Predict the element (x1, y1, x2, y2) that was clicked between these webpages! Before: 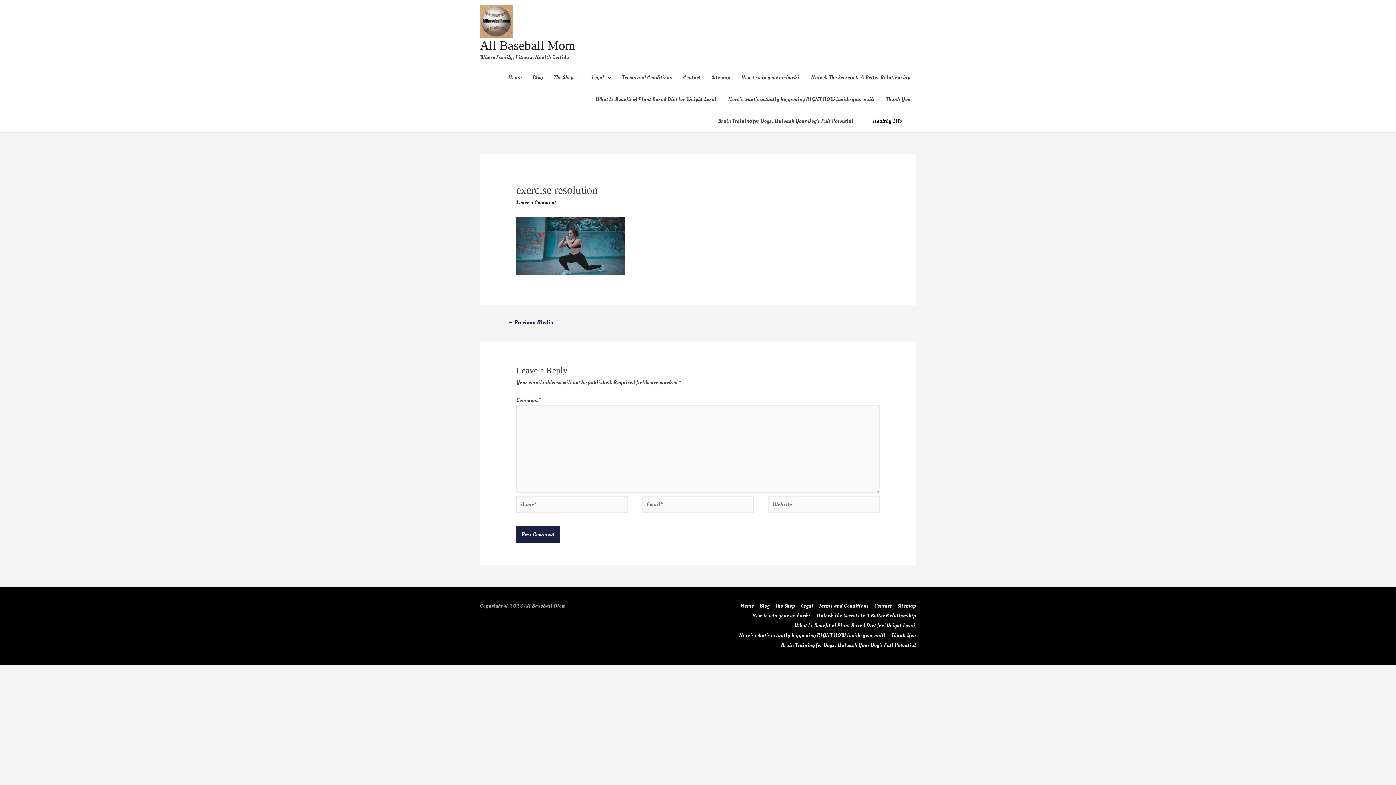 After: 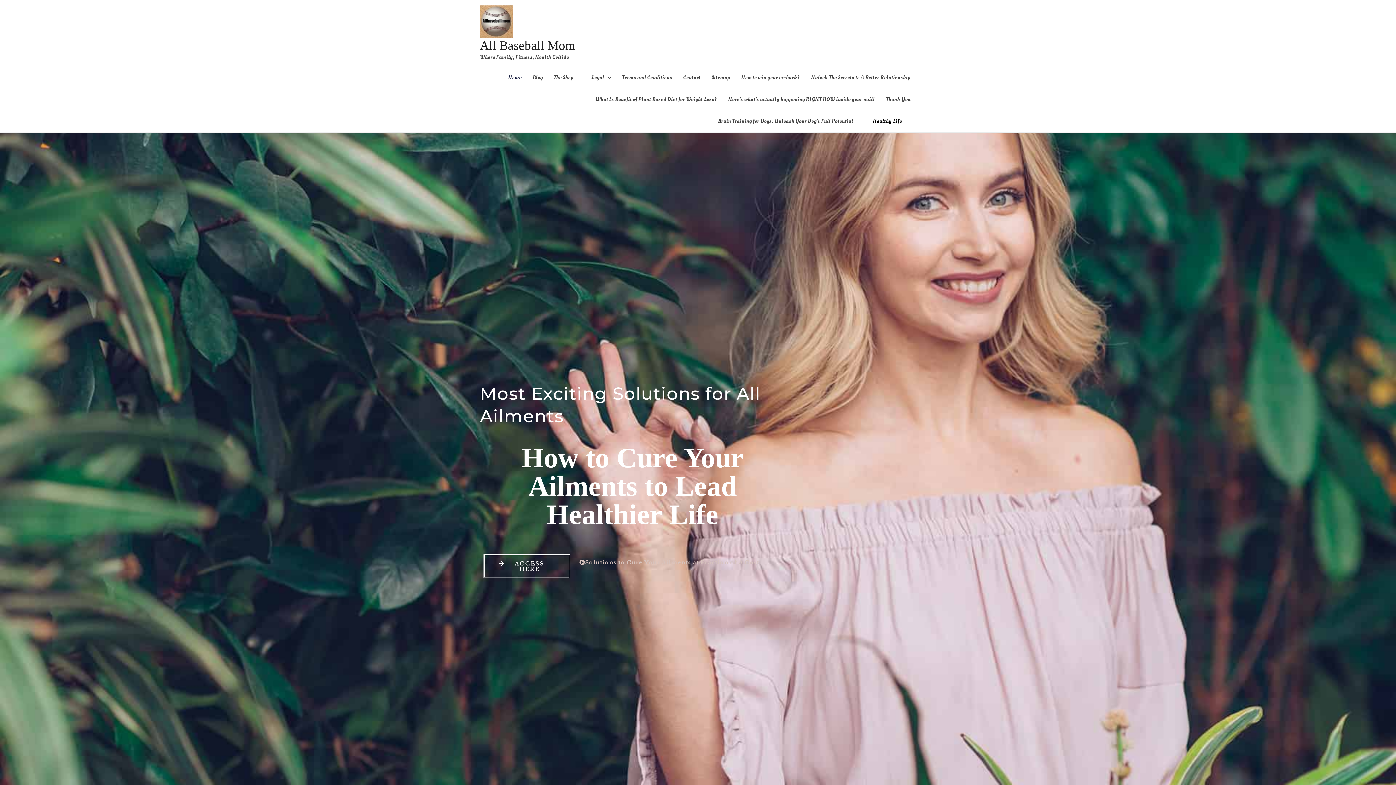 Action: bbox: (480, 38, 575, 52) label: All Baseball Mom